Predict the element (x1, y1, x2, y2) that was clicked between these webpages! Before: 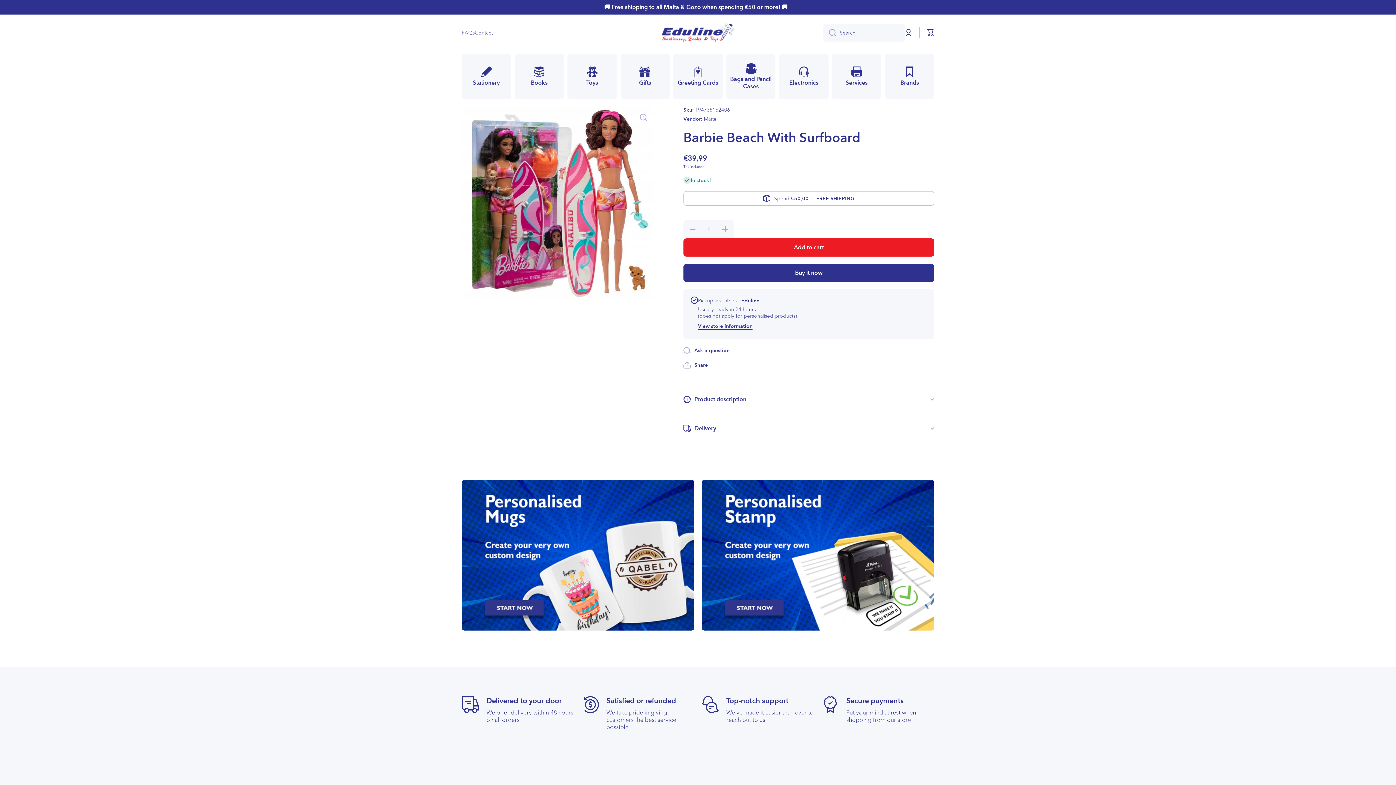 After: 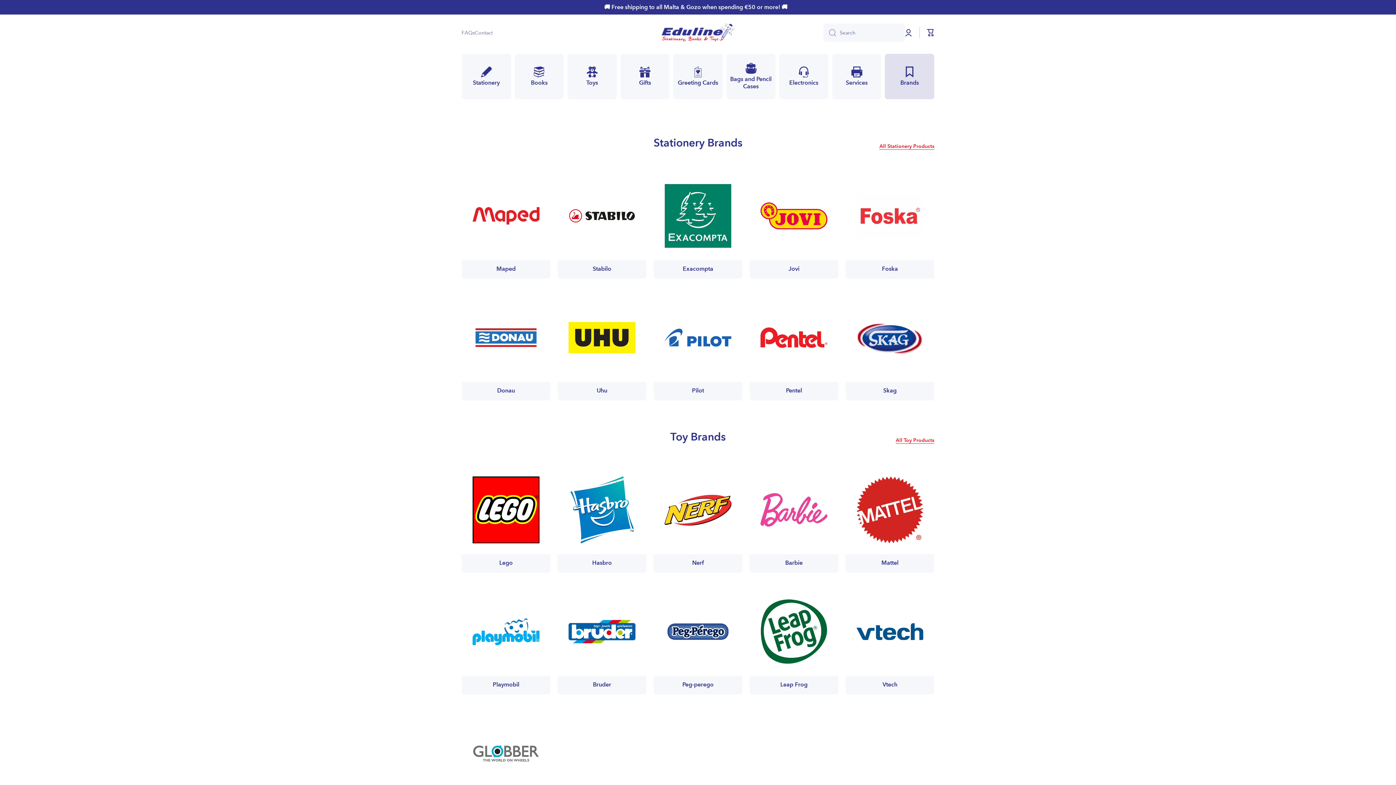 Action: label: Brands bbox: (885, 53, 934, 99)